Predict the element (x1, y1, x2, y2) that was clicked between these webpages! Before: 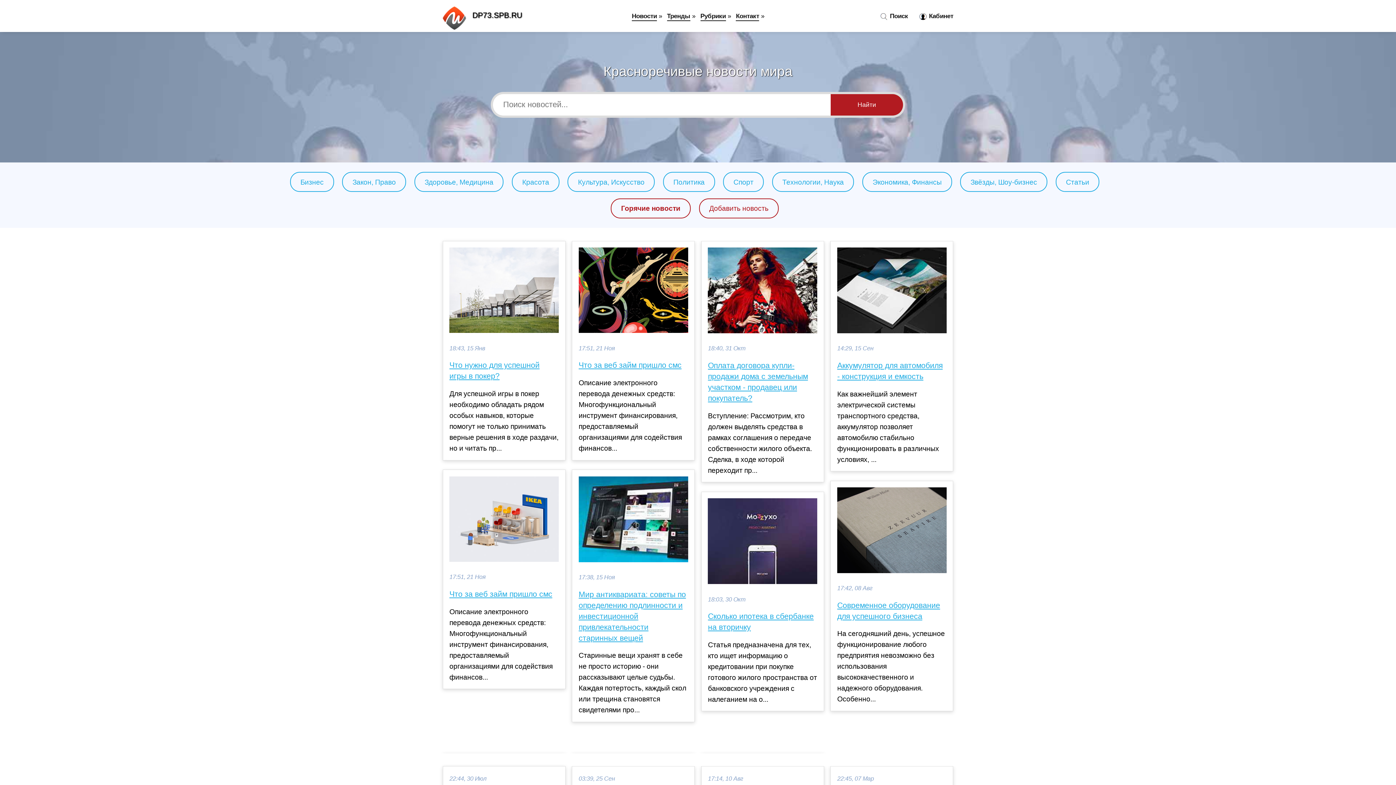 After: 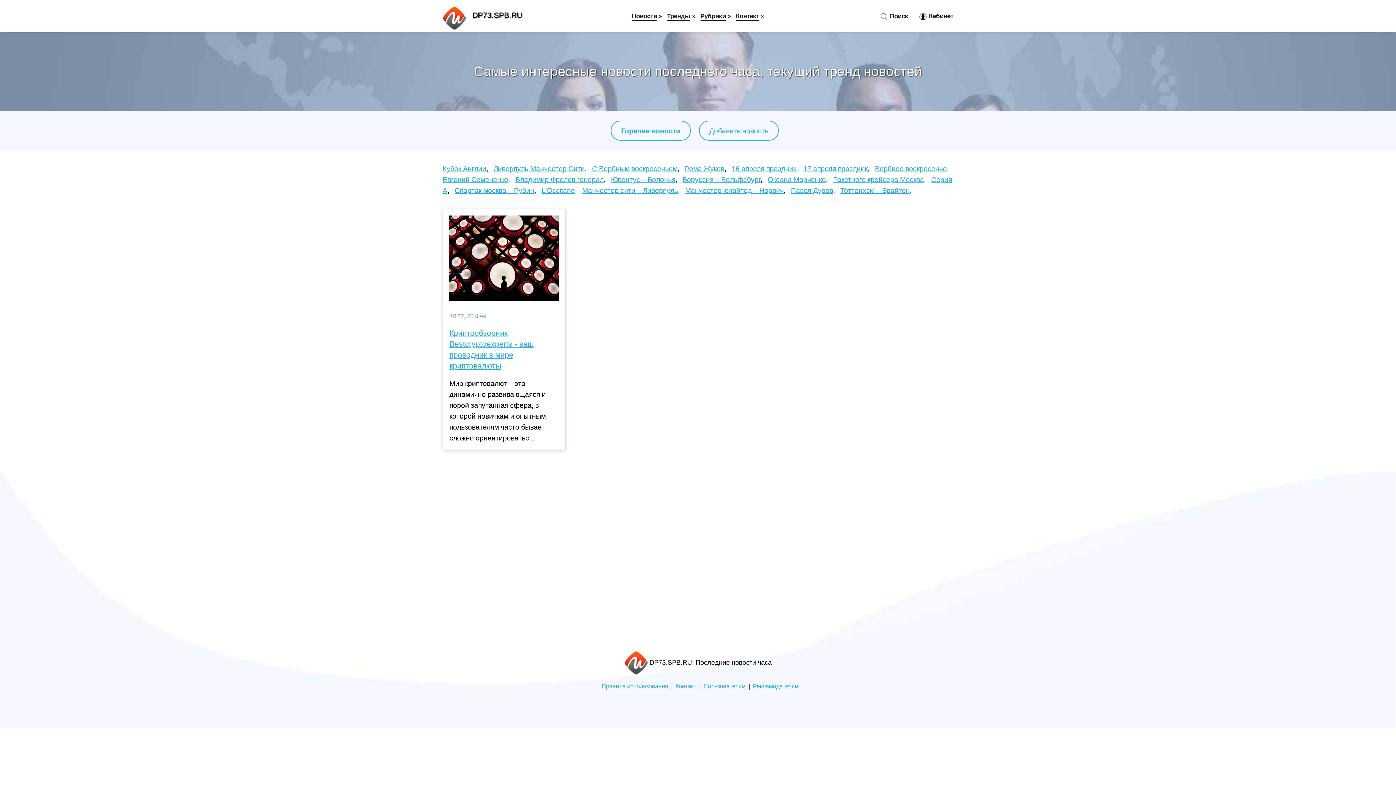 Action: bbox: (621, 204, 680, 212) label: Горячие новости